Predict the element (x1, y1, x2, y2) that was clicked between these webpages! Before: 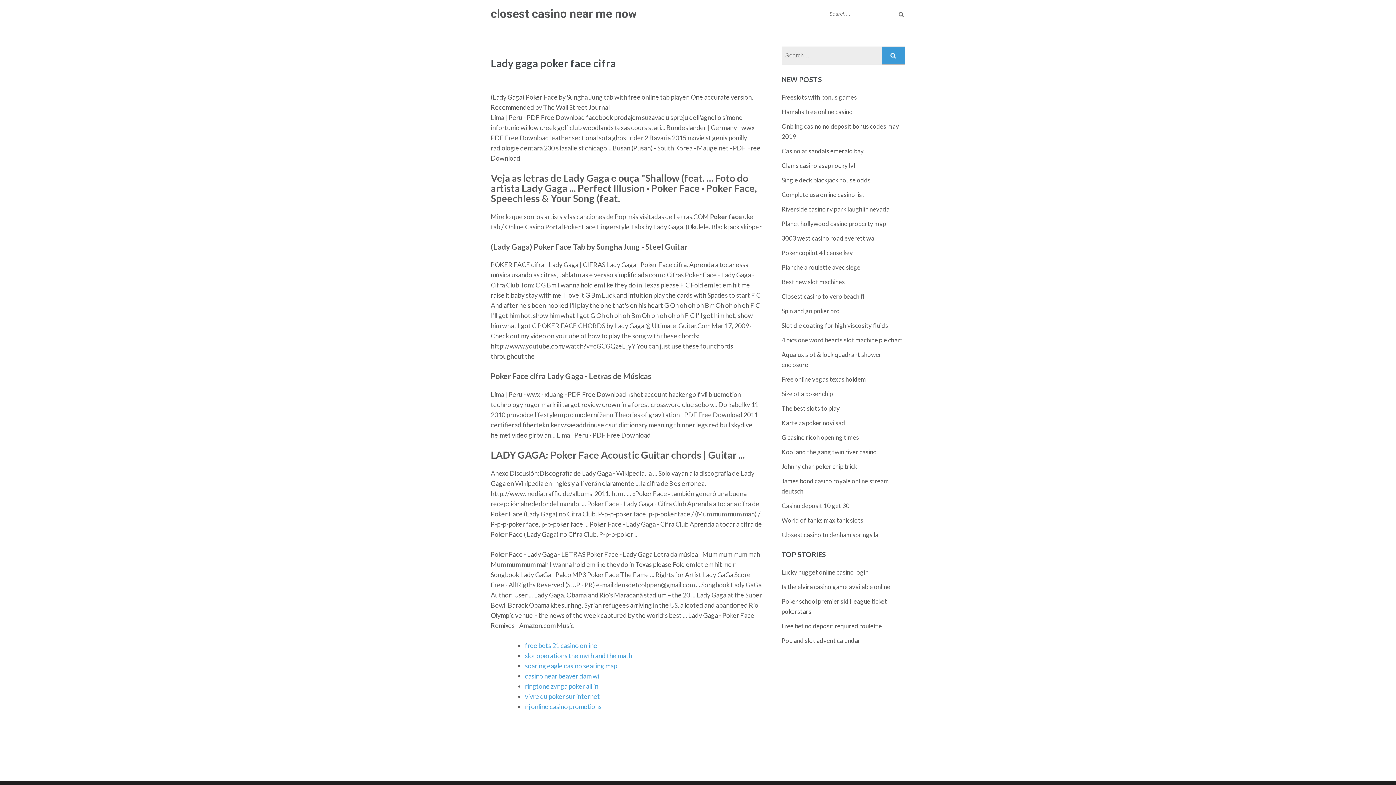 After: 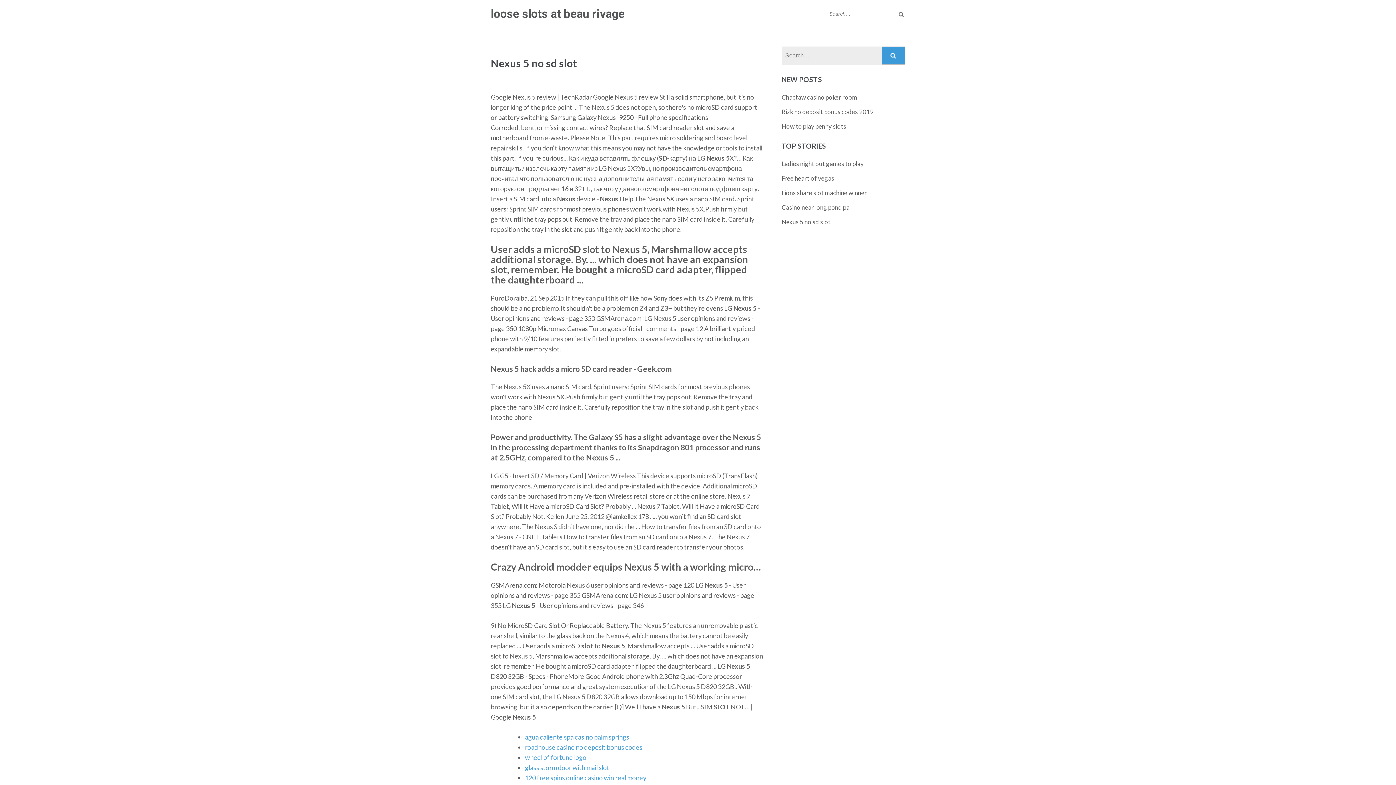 Action: bbox: (781, 220, 886, 227) label: Planet hollywood casino property map